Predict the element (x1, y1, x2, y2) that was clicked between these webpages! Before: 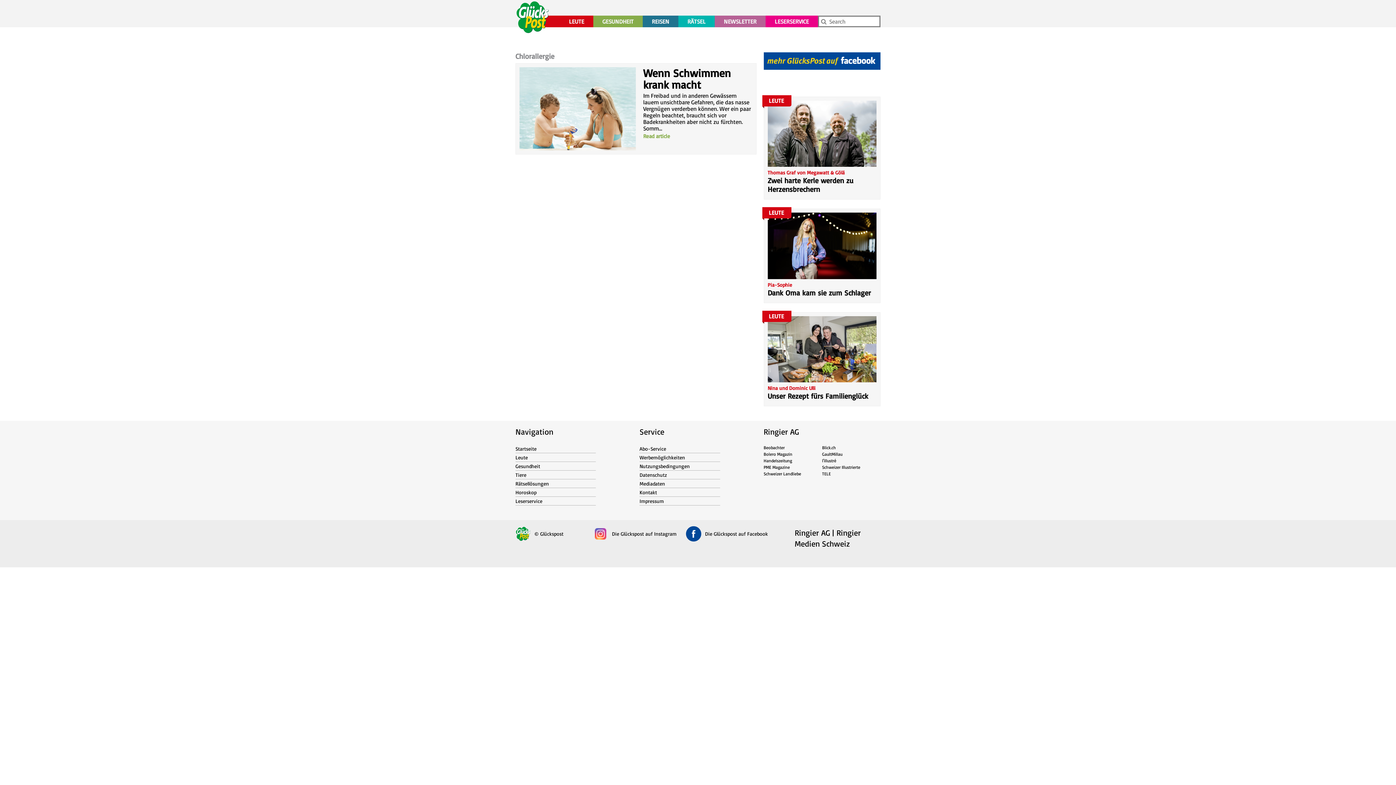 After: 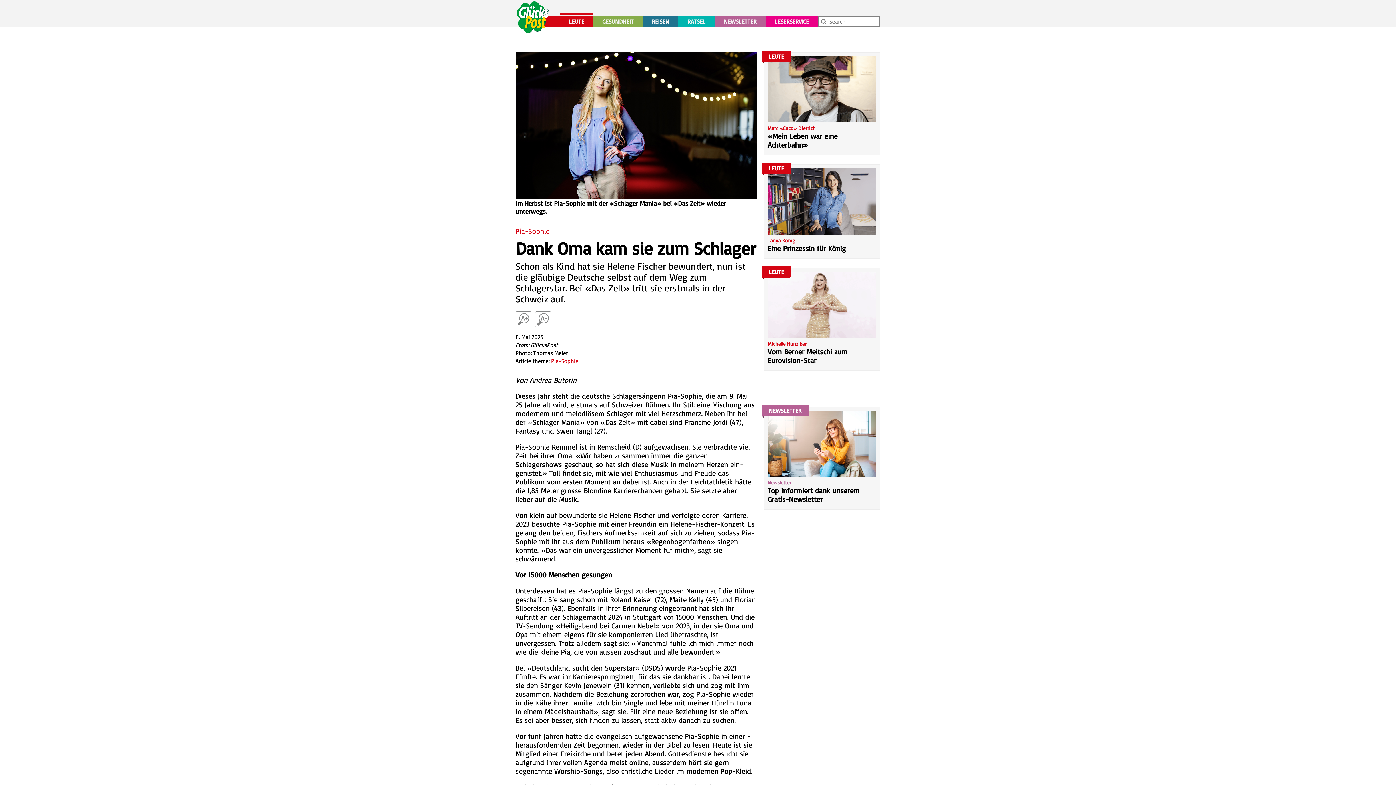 Action: label: LEUTE
Pia-Sophie
Dank Oma kam sie zum Schlager bbox: (763, 208, 880, 303)